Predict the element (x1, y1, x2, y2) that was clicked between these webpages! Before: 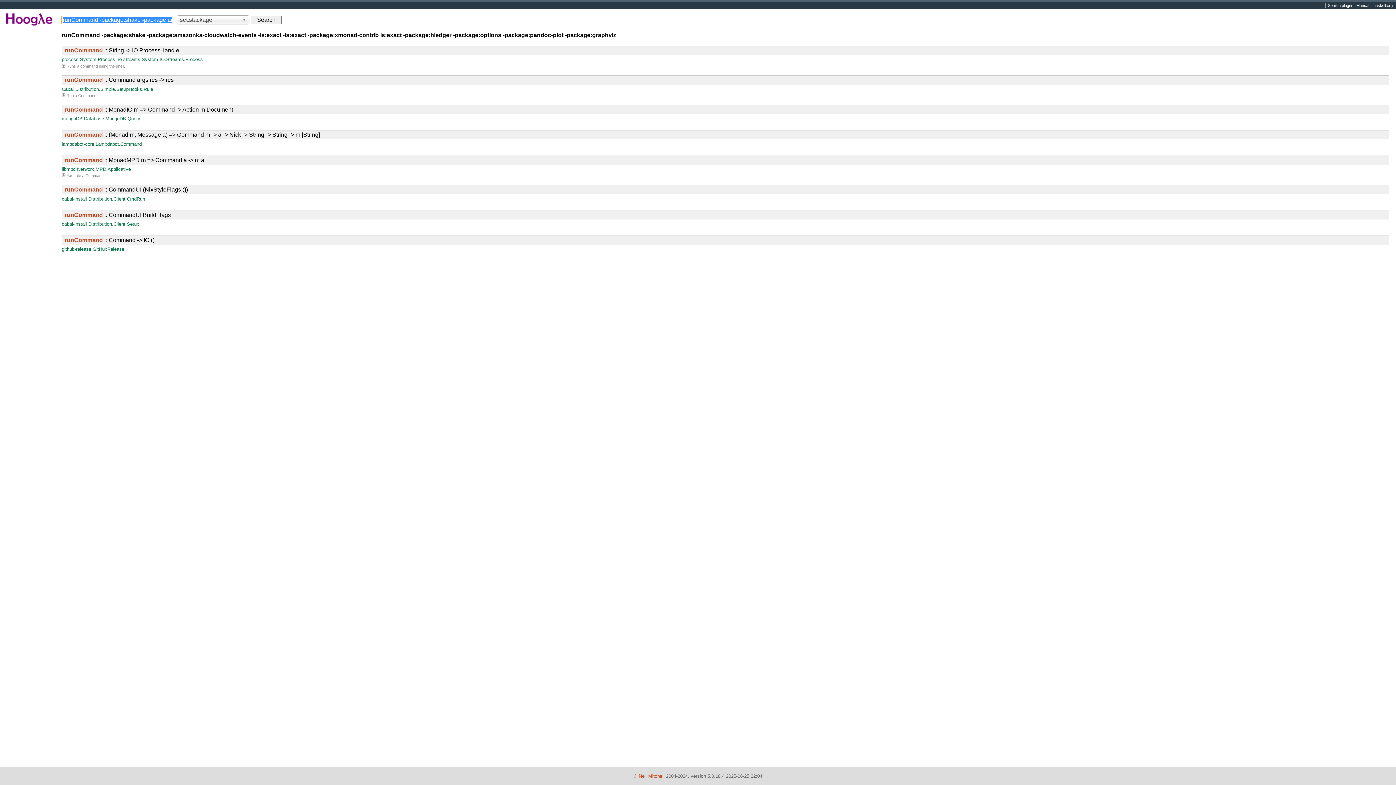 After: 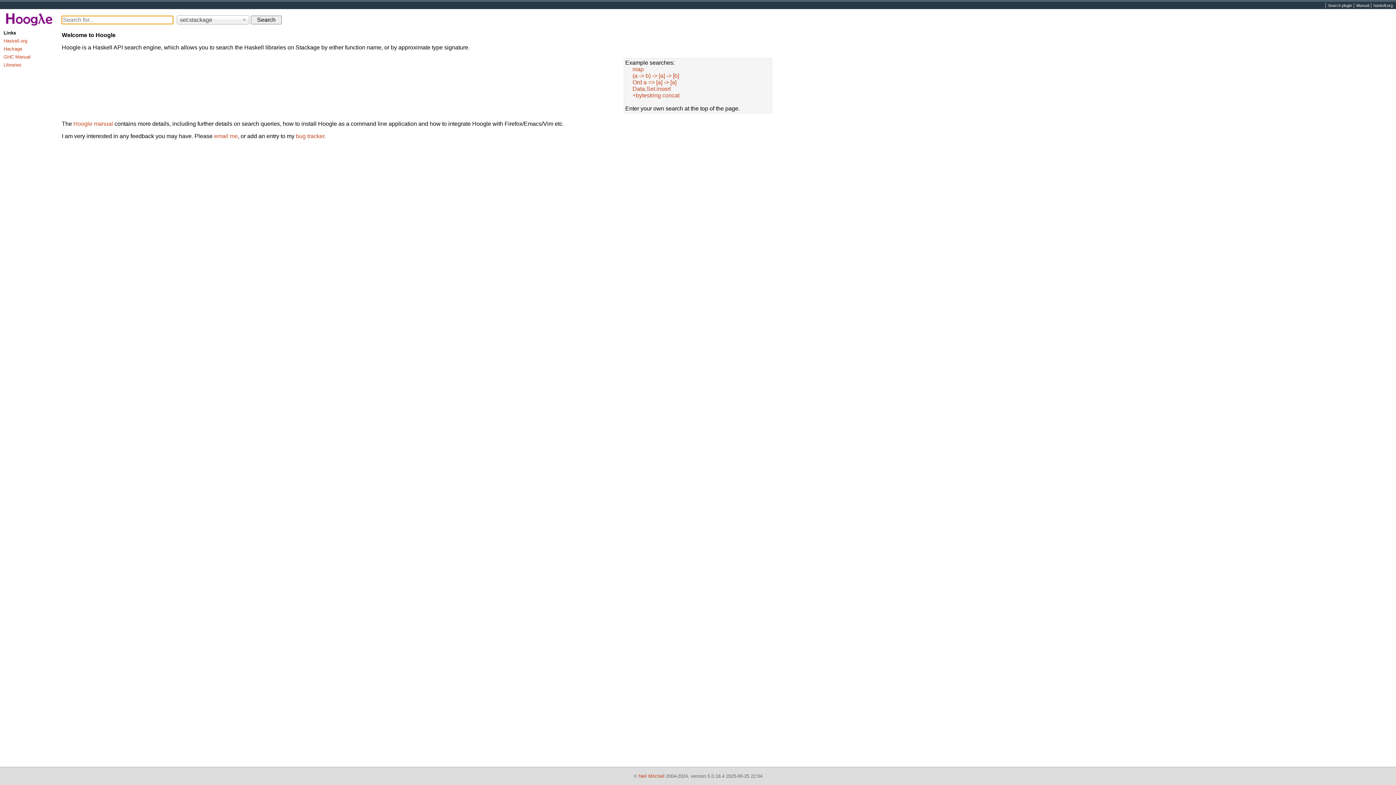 Action: bbox: (0, 24, 58, 30)